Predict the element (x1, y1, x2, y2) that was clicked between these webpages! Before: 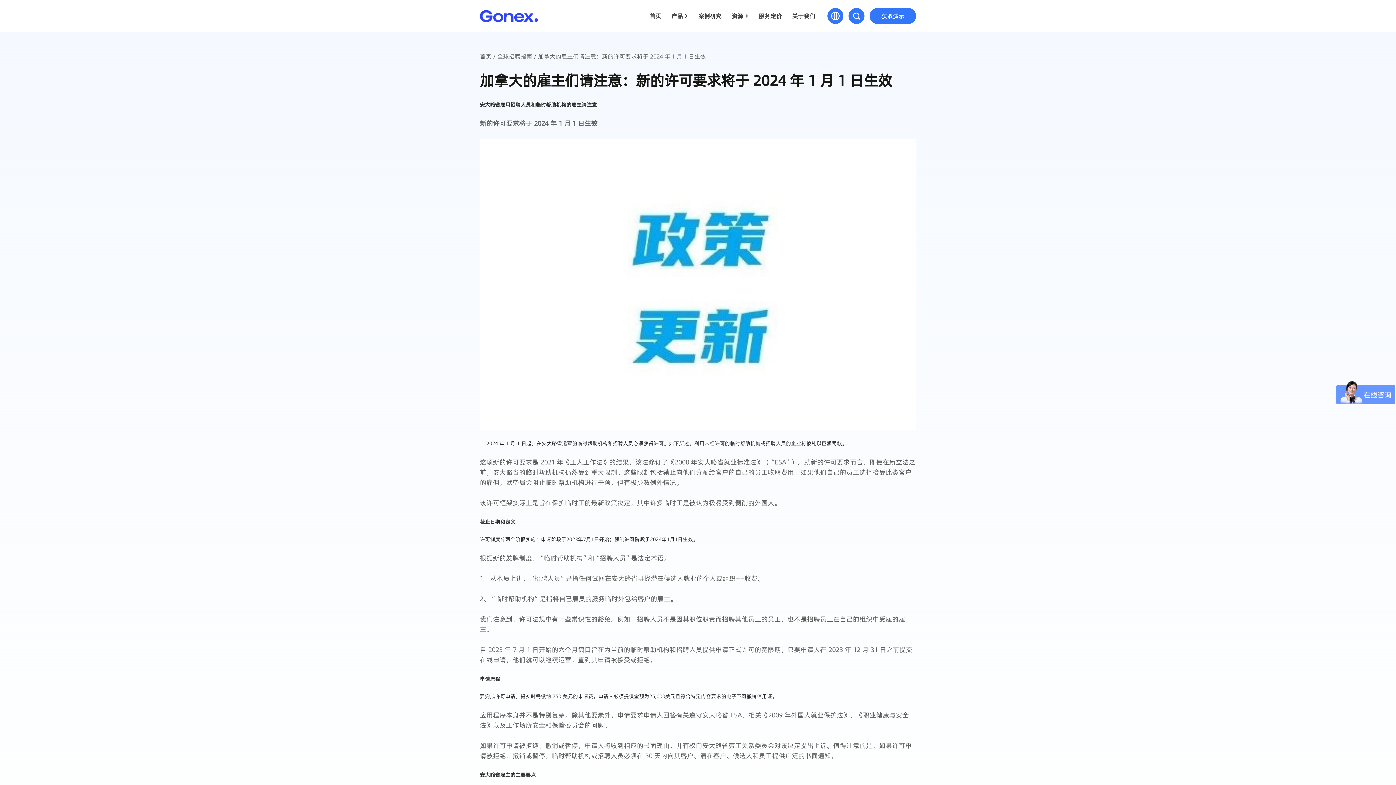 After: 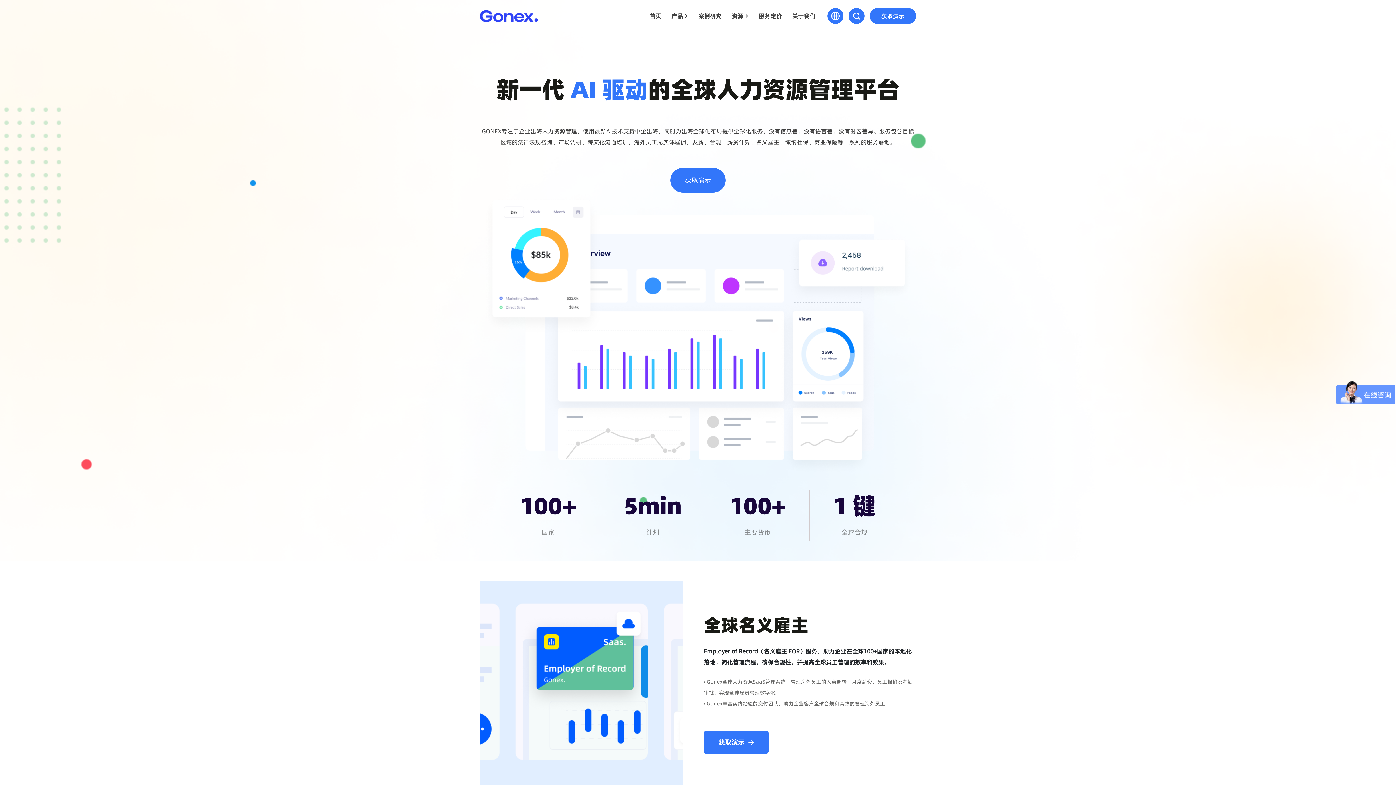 Action: label: 首页 bbox: (480, 52, 491, 60)